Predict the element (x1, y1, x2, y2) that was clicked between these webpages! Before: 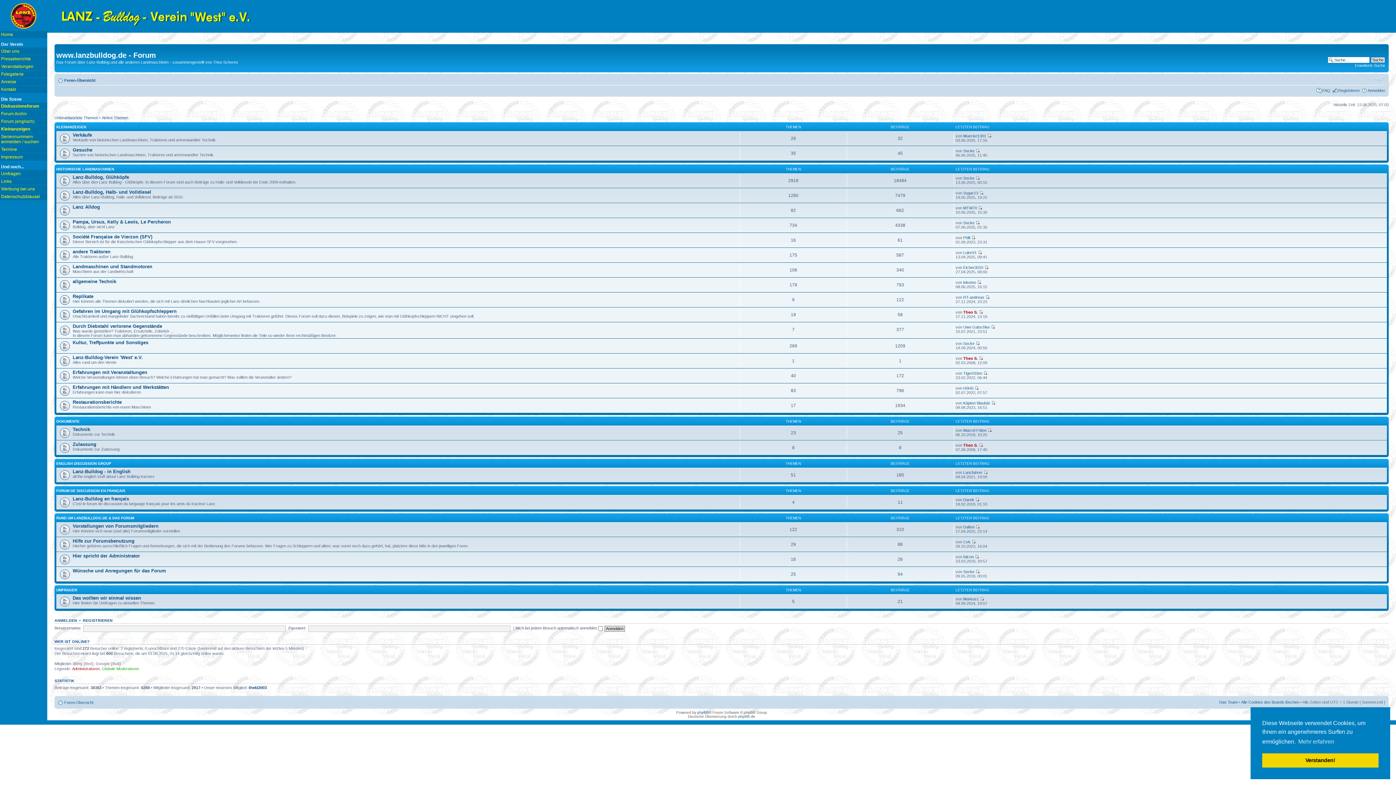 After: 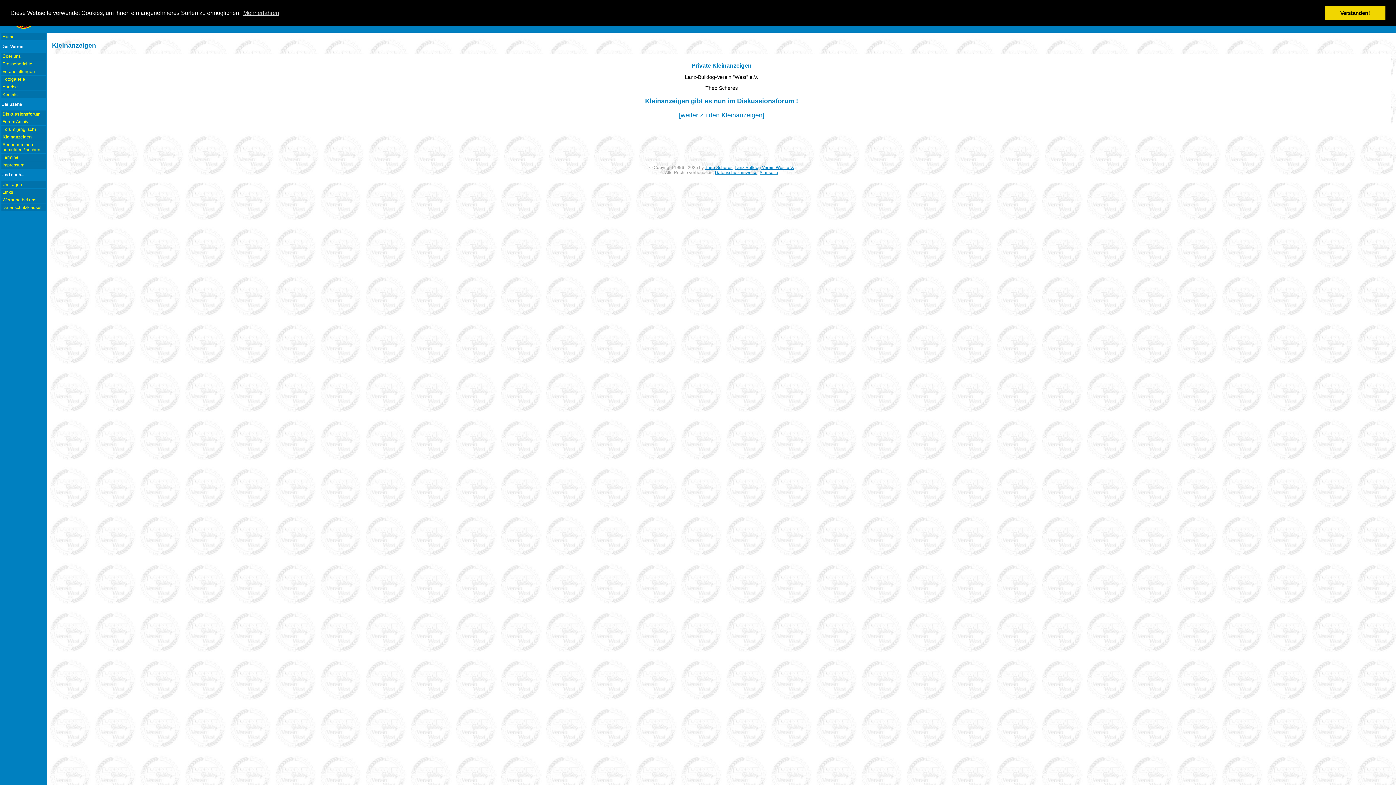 Action: label: Kleinanzeigen bbox: (0, 125, 47, 132)